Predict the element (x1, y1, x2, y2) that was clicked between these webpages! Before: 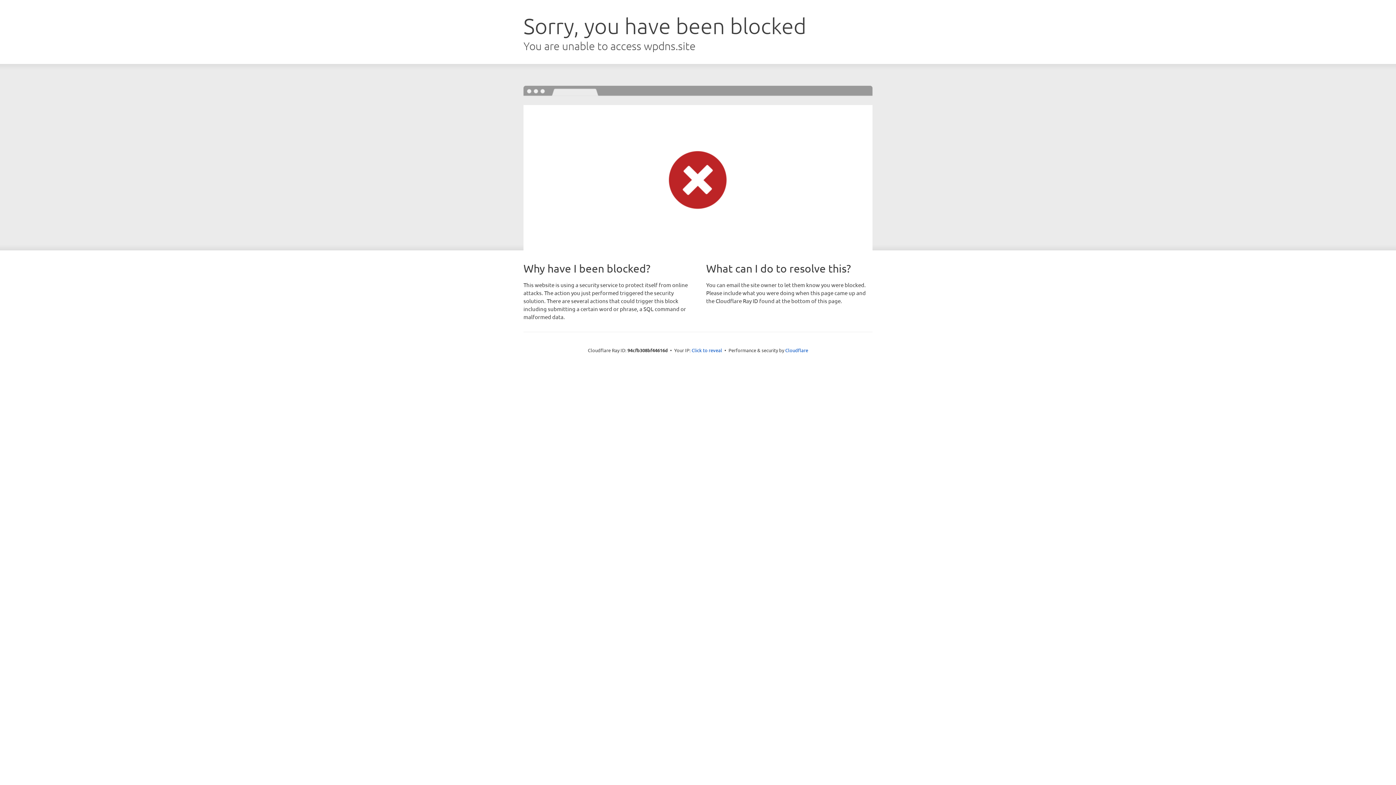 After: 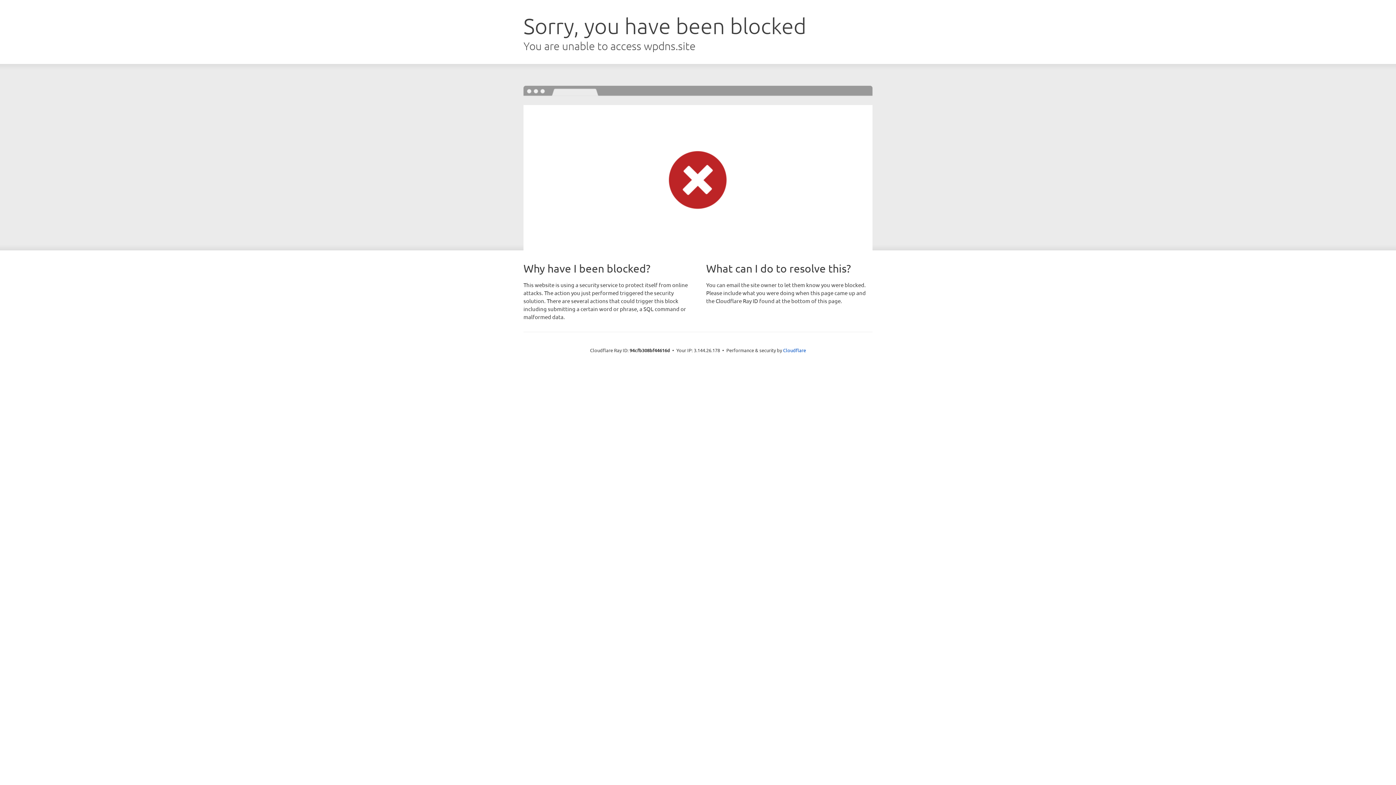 Action: label: Click to reveal bbox: (691, 346, 722, 353)